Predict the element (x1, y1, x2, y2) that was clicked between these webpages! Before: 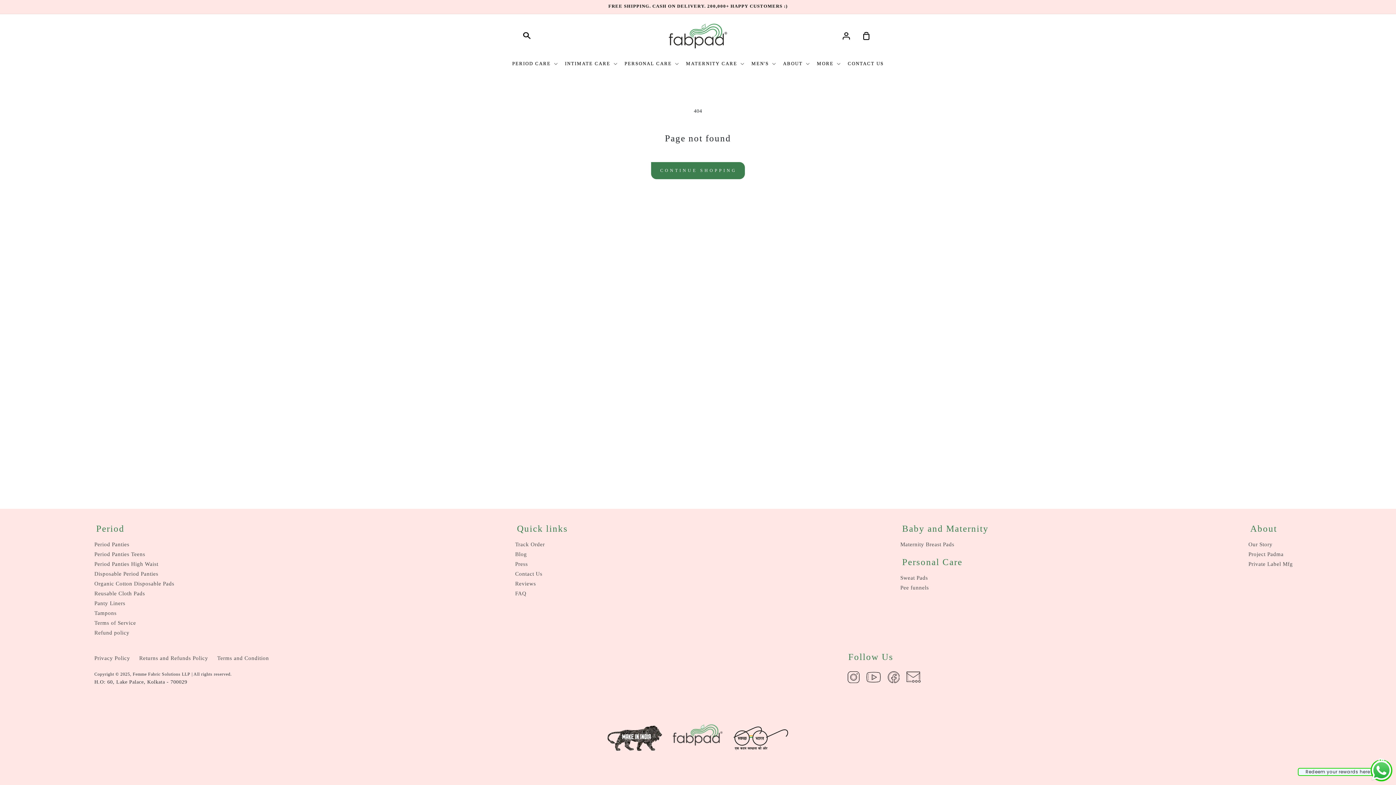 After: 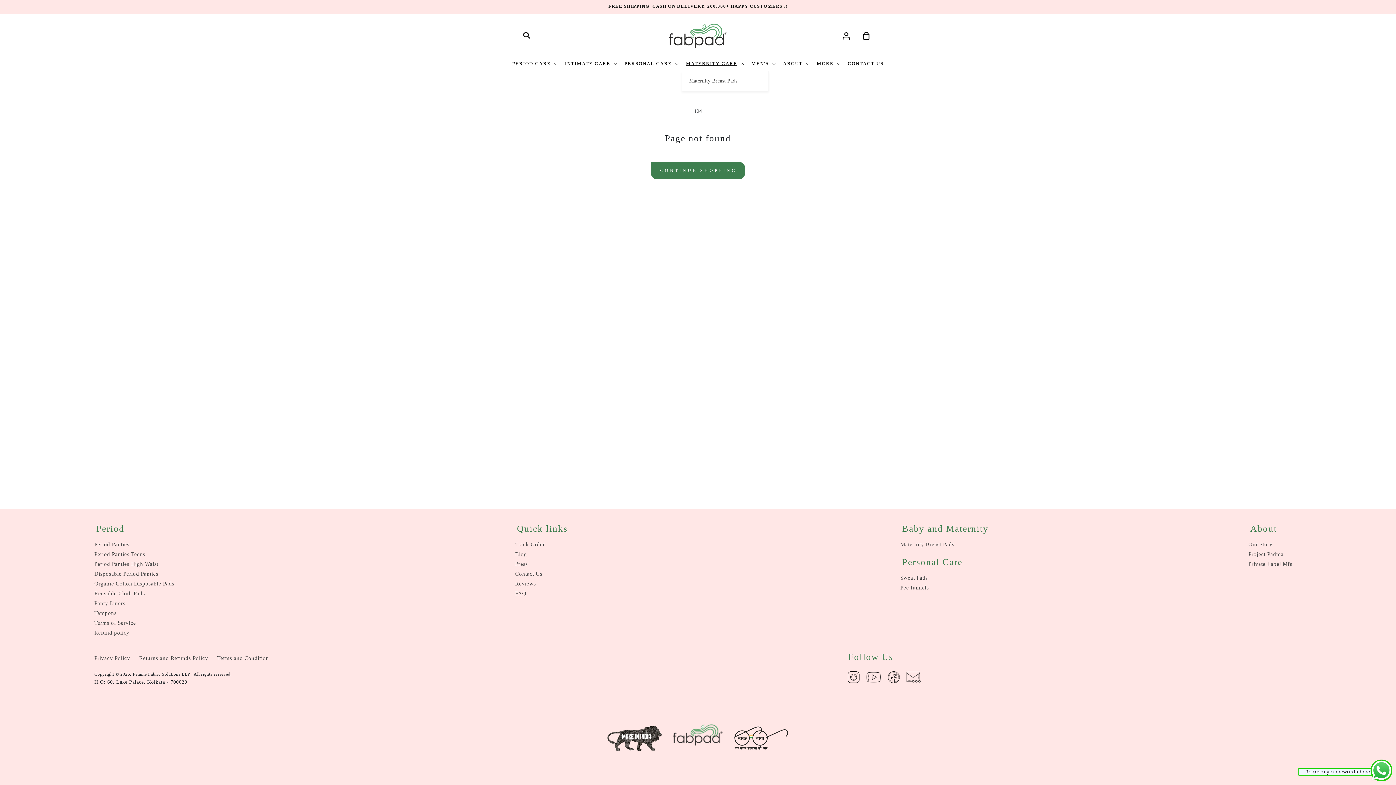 Action: label: MATERNITY CARE bbox: (681, 56, 747, 70)